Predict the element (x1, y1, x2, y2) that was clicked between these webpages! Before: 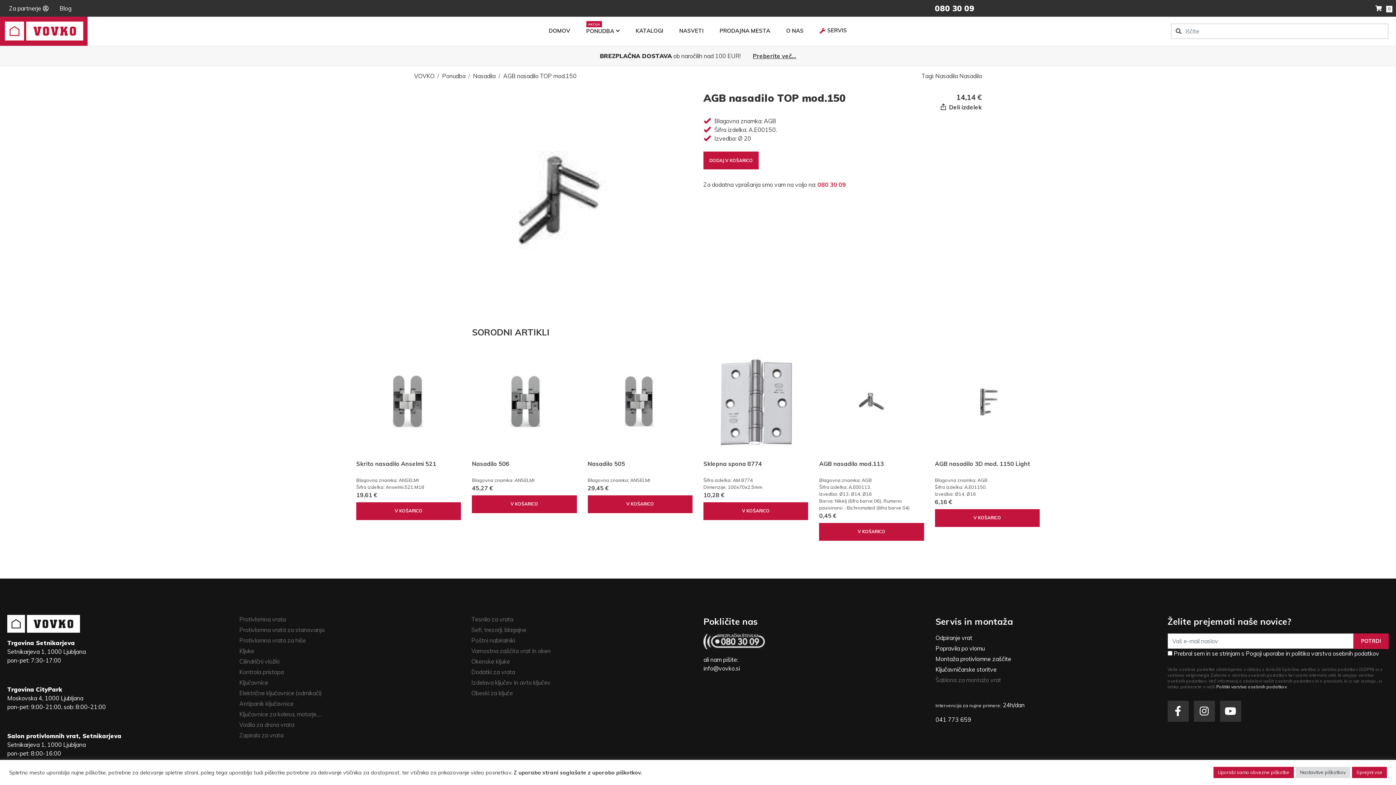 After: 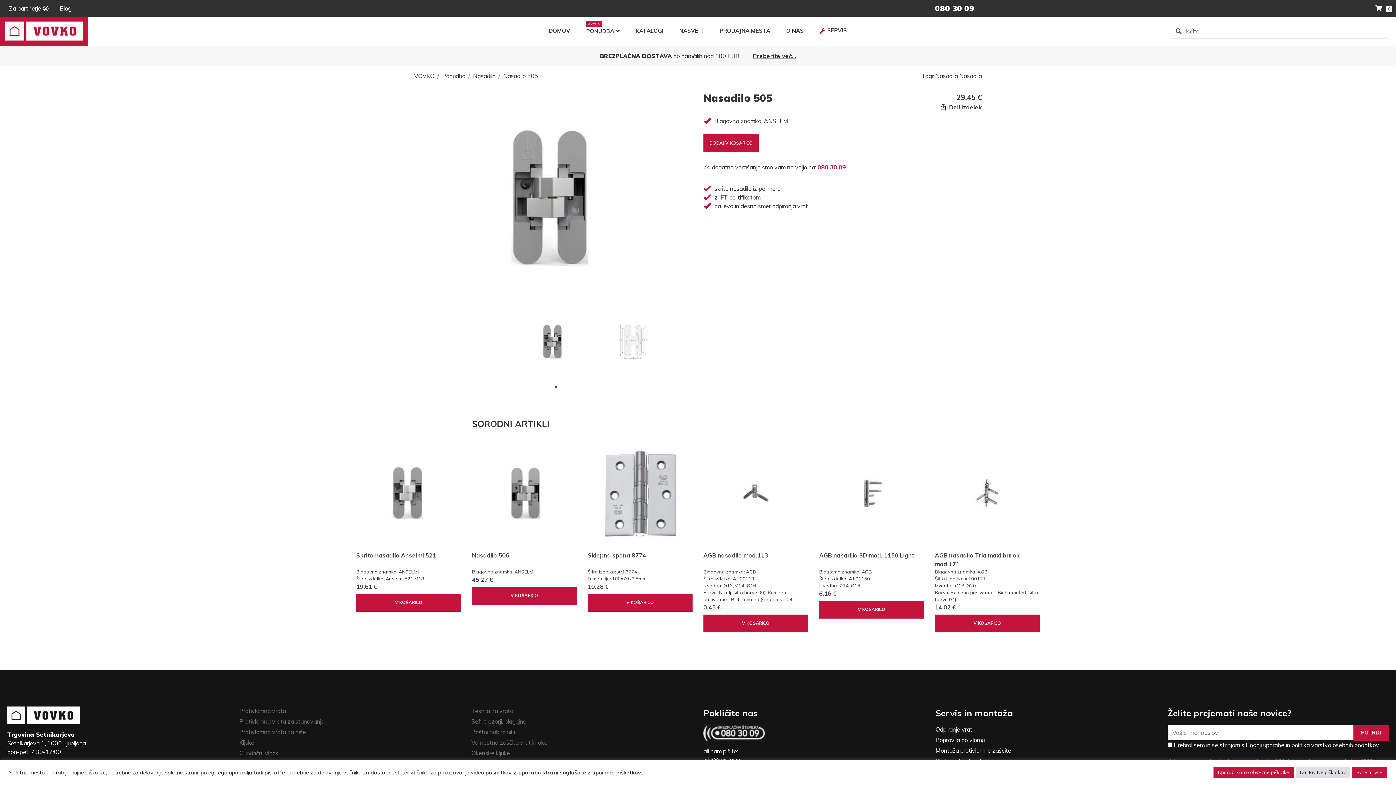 Action: label: 29,45 € bbox: (587, 484, 608, 491)